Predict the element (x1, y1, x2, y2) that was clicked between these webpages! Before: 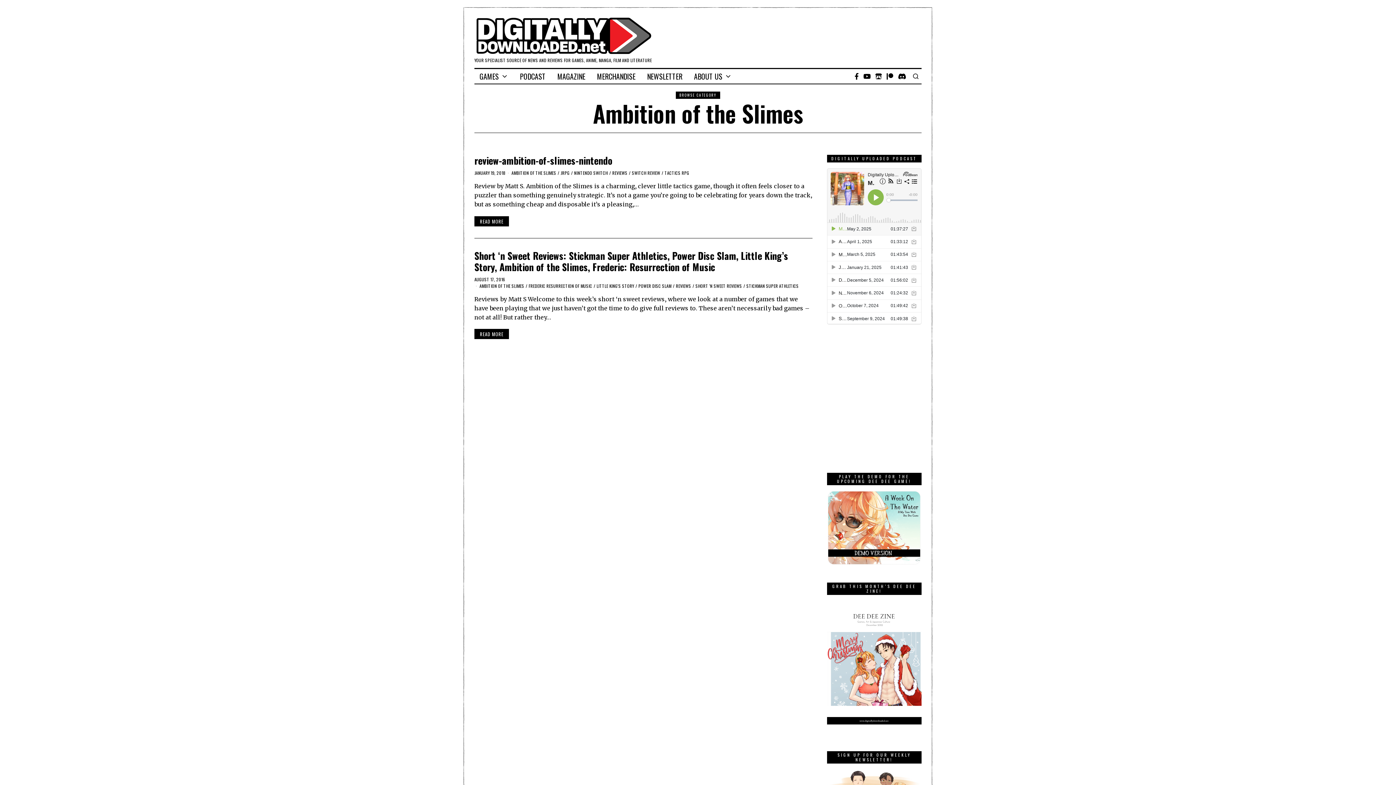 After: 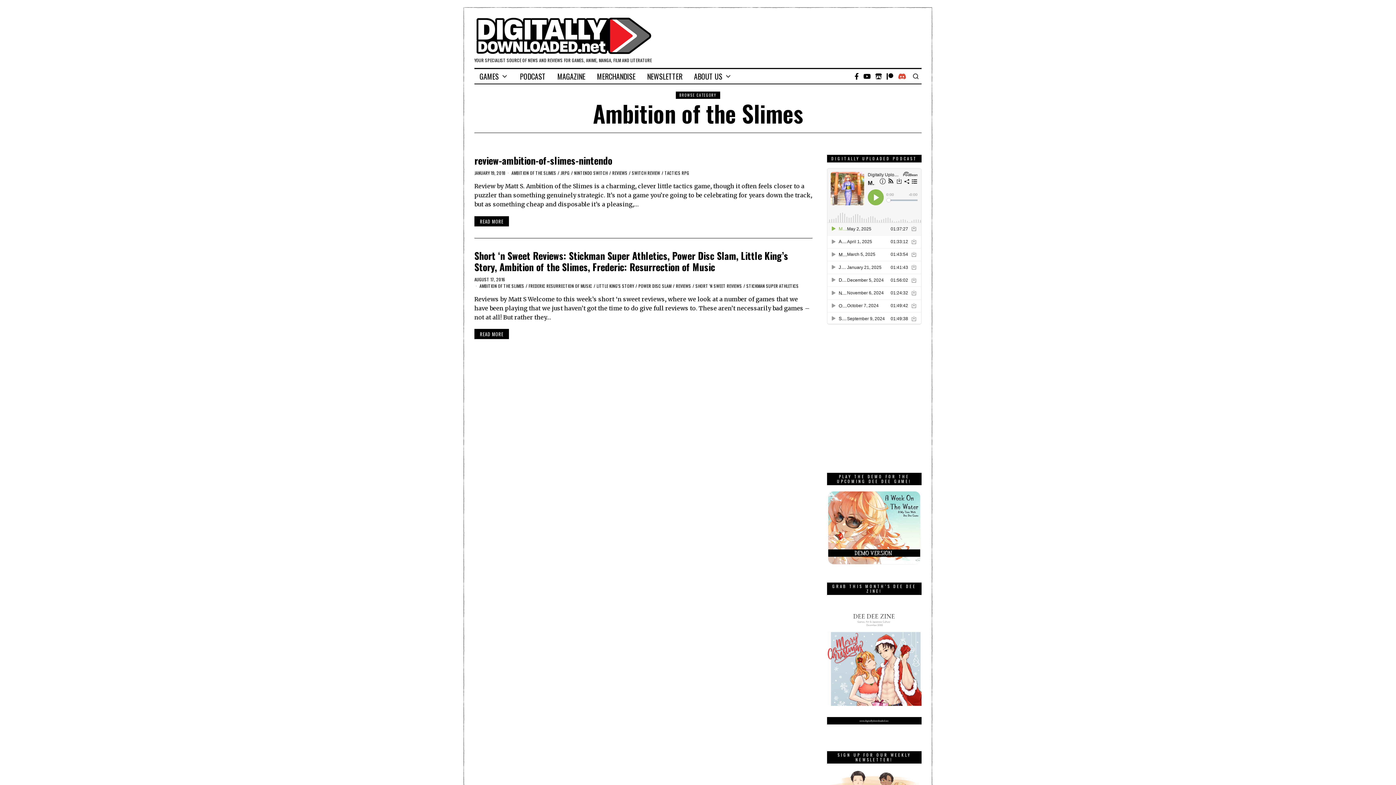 Action: bbox: (896, 72, 908, 80)